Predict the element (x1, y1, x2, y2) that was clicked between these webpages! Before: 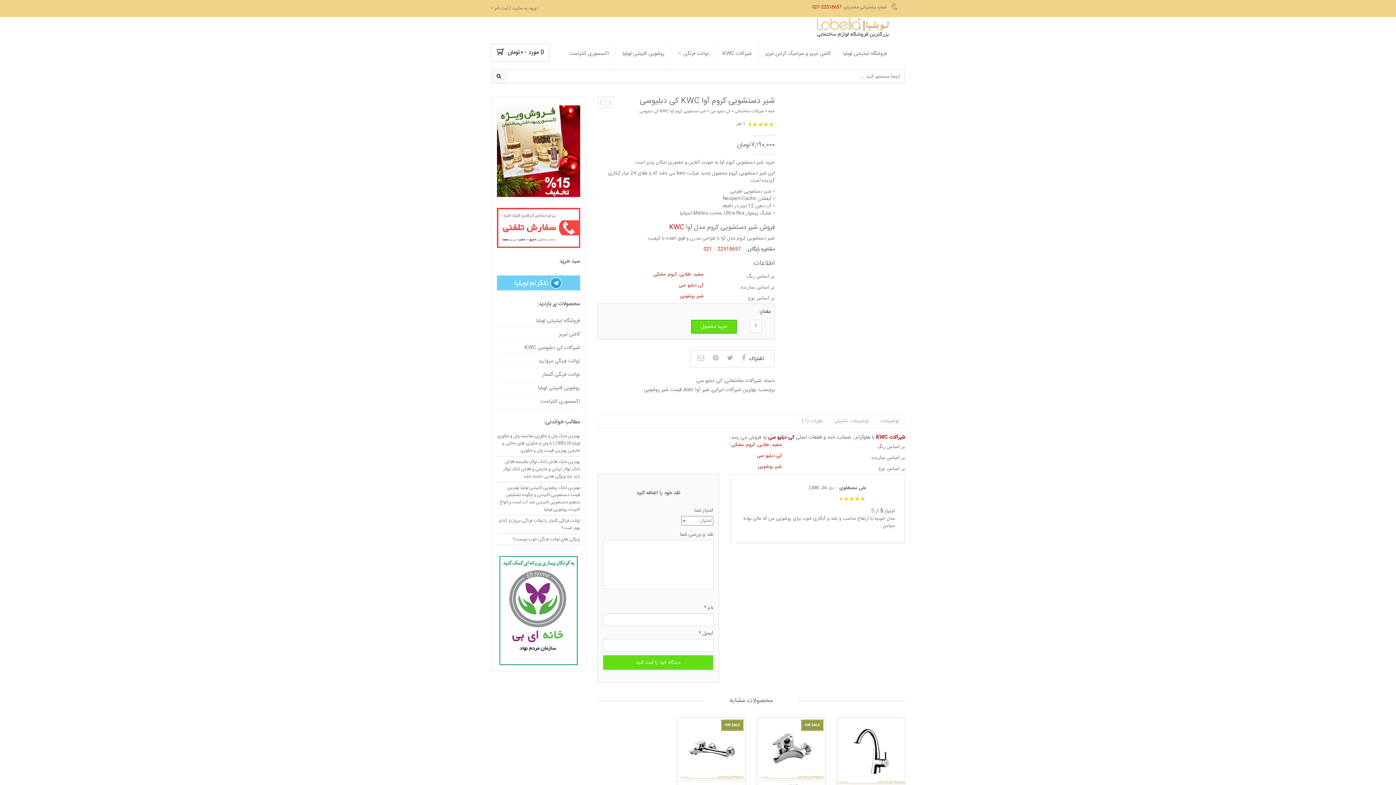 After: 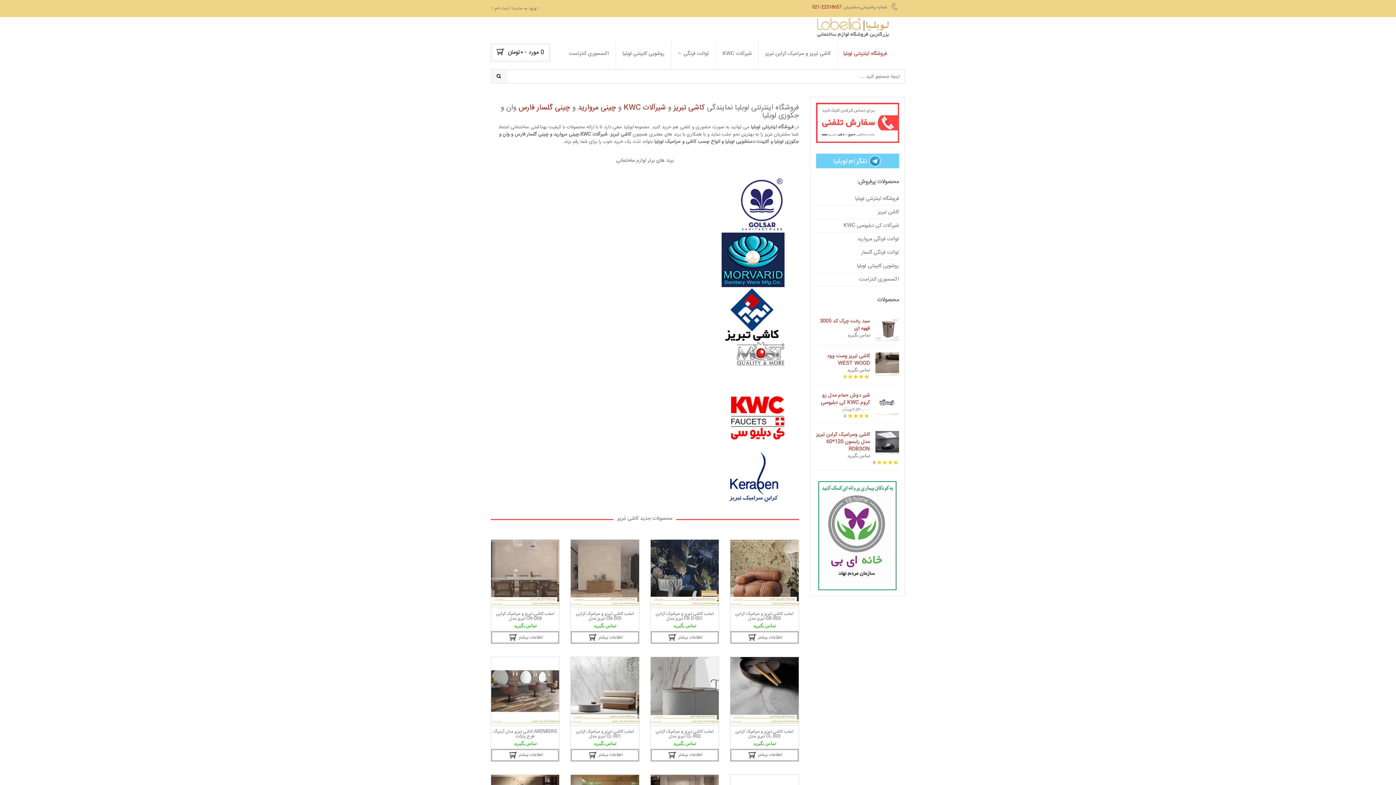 Action: bbox: (768, 108, 774, 114) label: خانه